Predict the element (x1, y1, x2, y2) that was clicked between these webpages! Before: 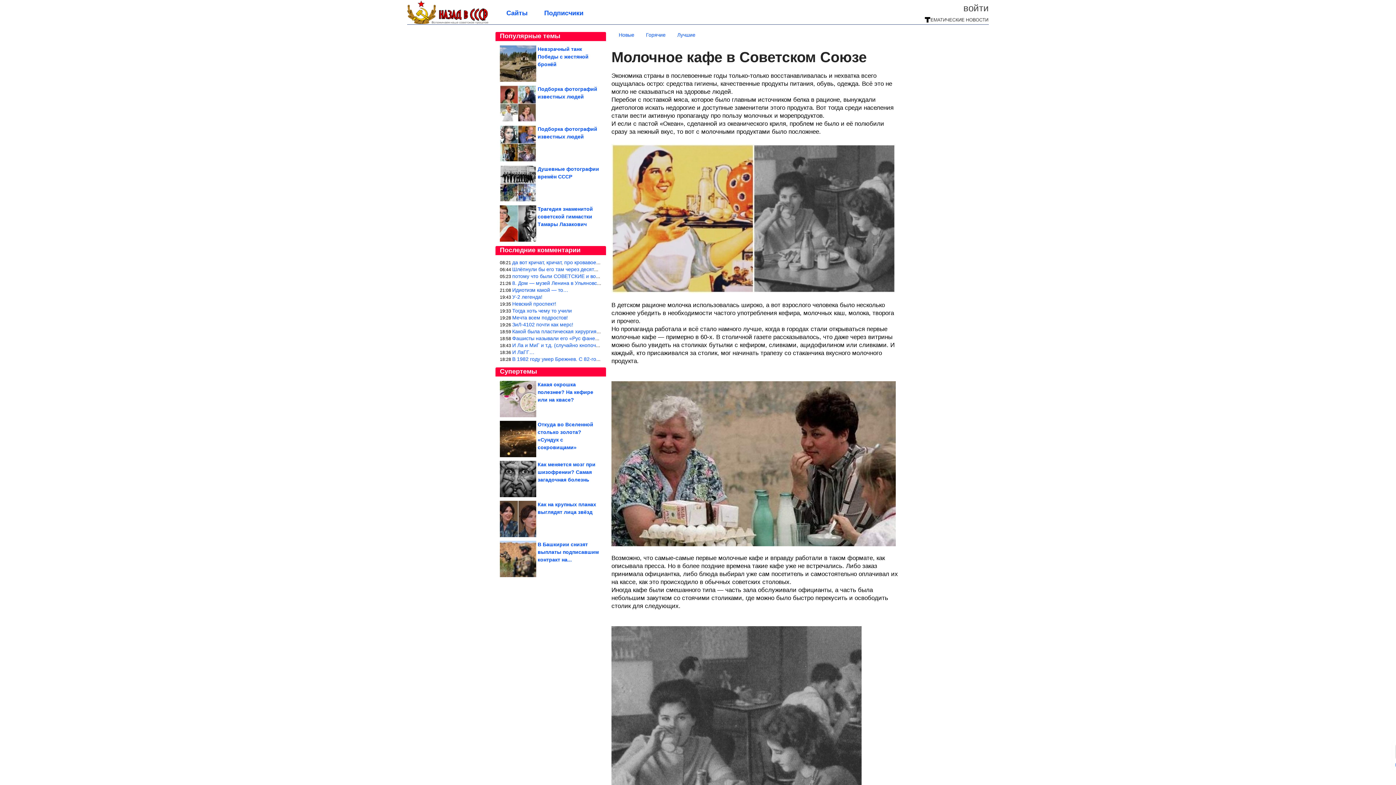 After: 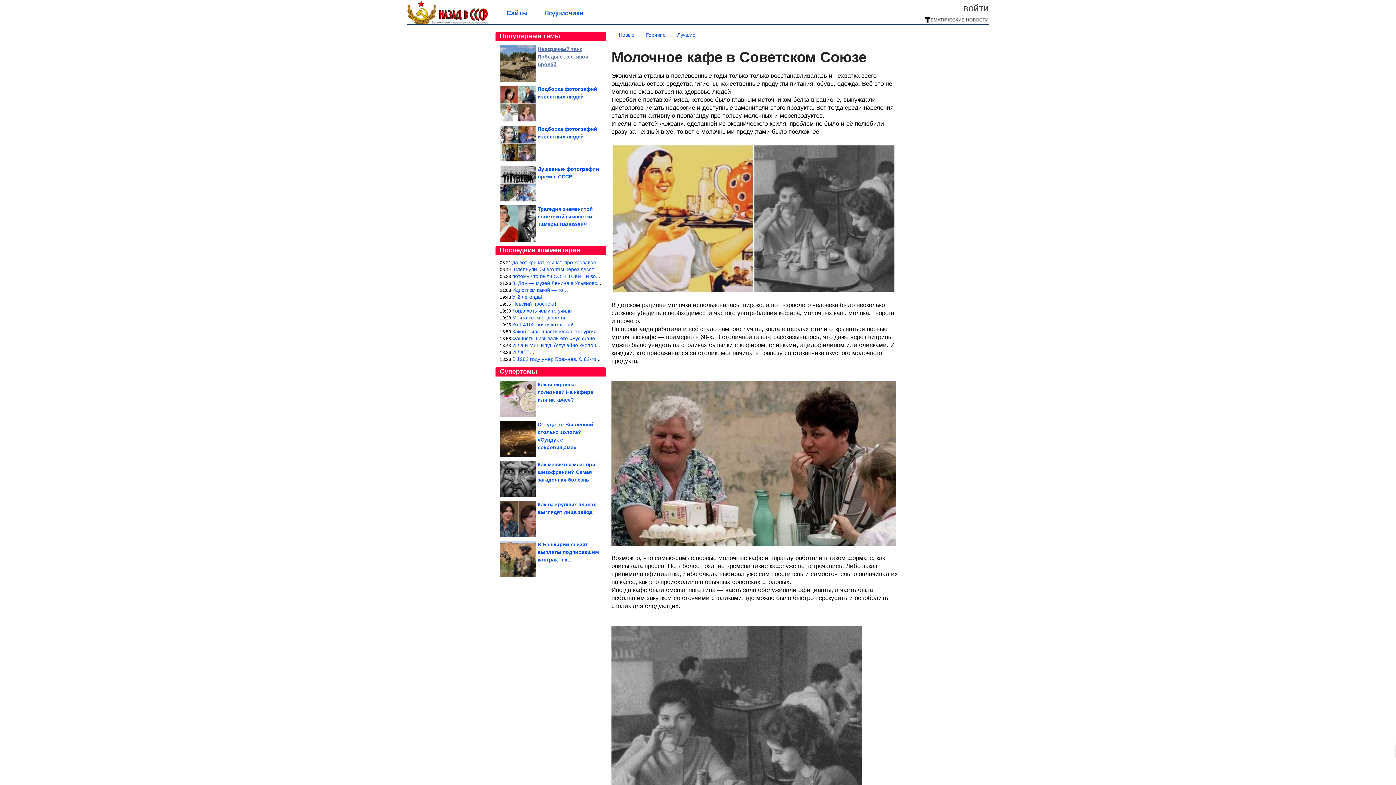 Action: bbox: (500, 45, 601, 81) label: Невзрачный танк Победы с жестяной бронёй